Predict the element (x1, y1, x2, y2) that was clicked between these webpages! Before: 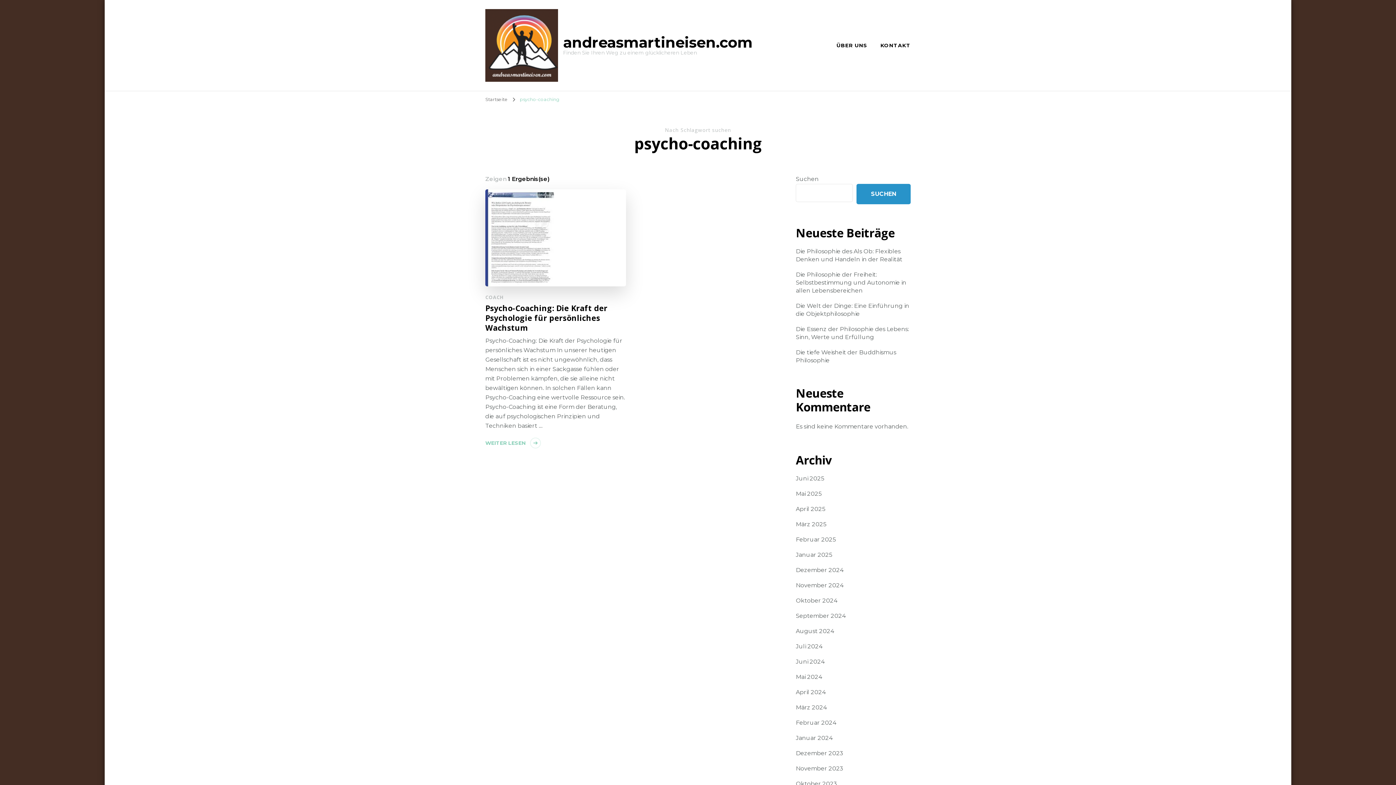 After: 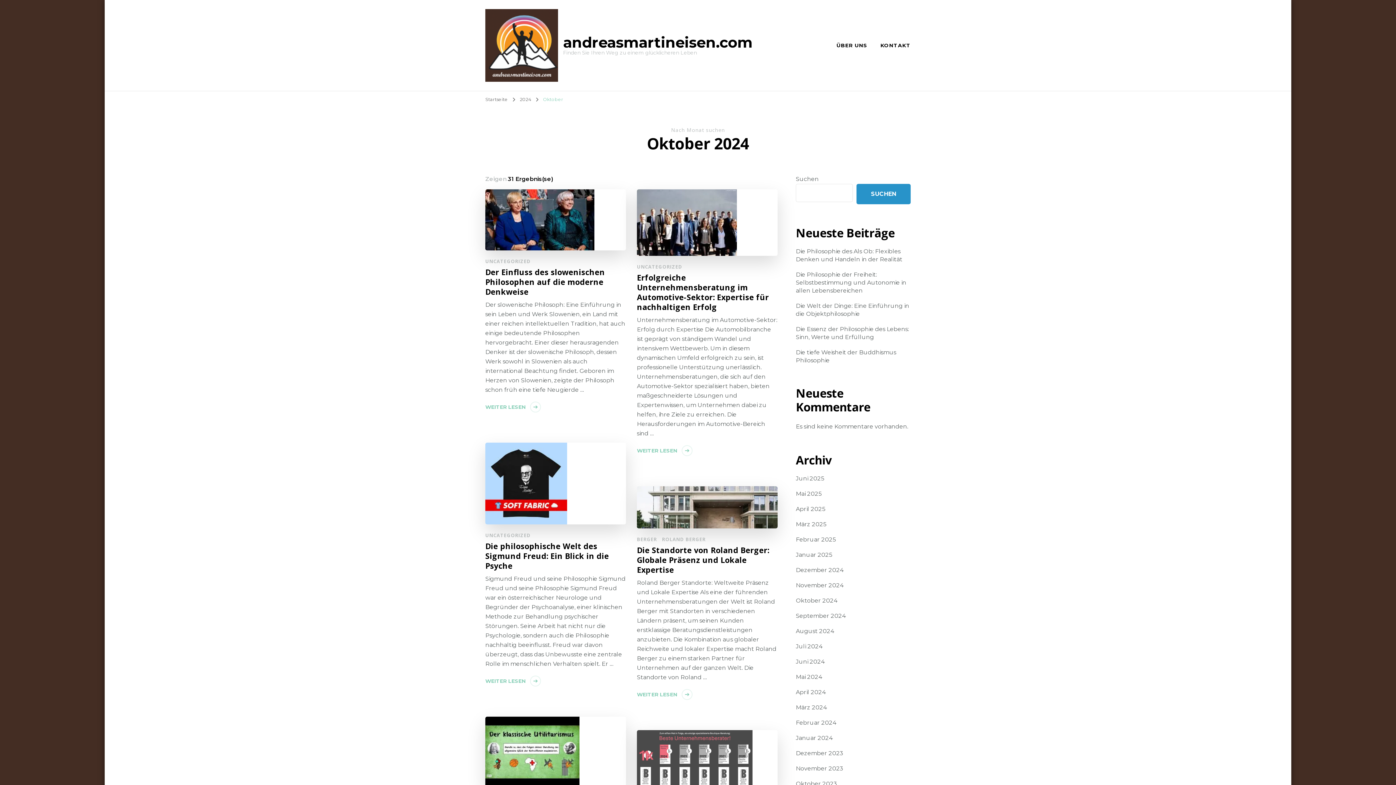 Action: bbox: (796, 597, 837, 605) label: Oktober 2024